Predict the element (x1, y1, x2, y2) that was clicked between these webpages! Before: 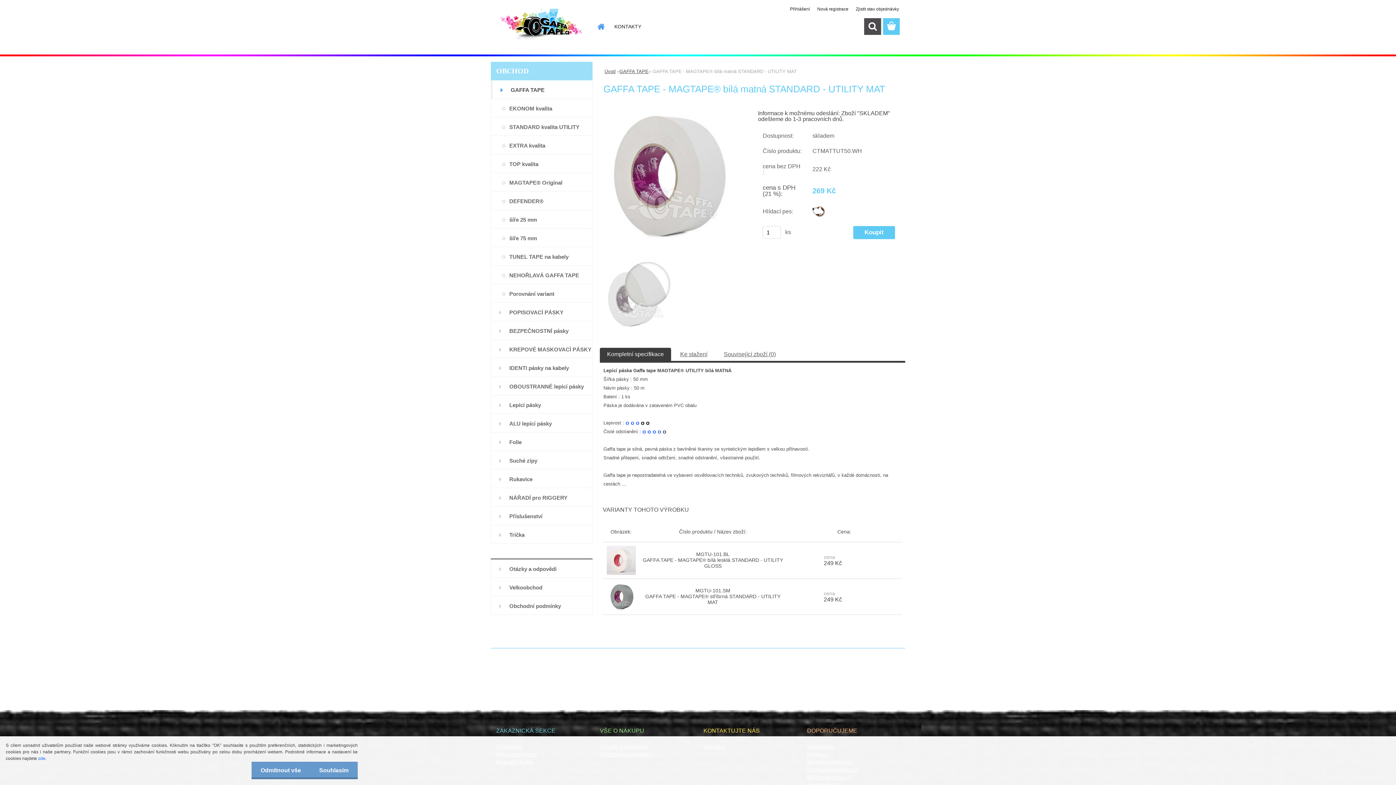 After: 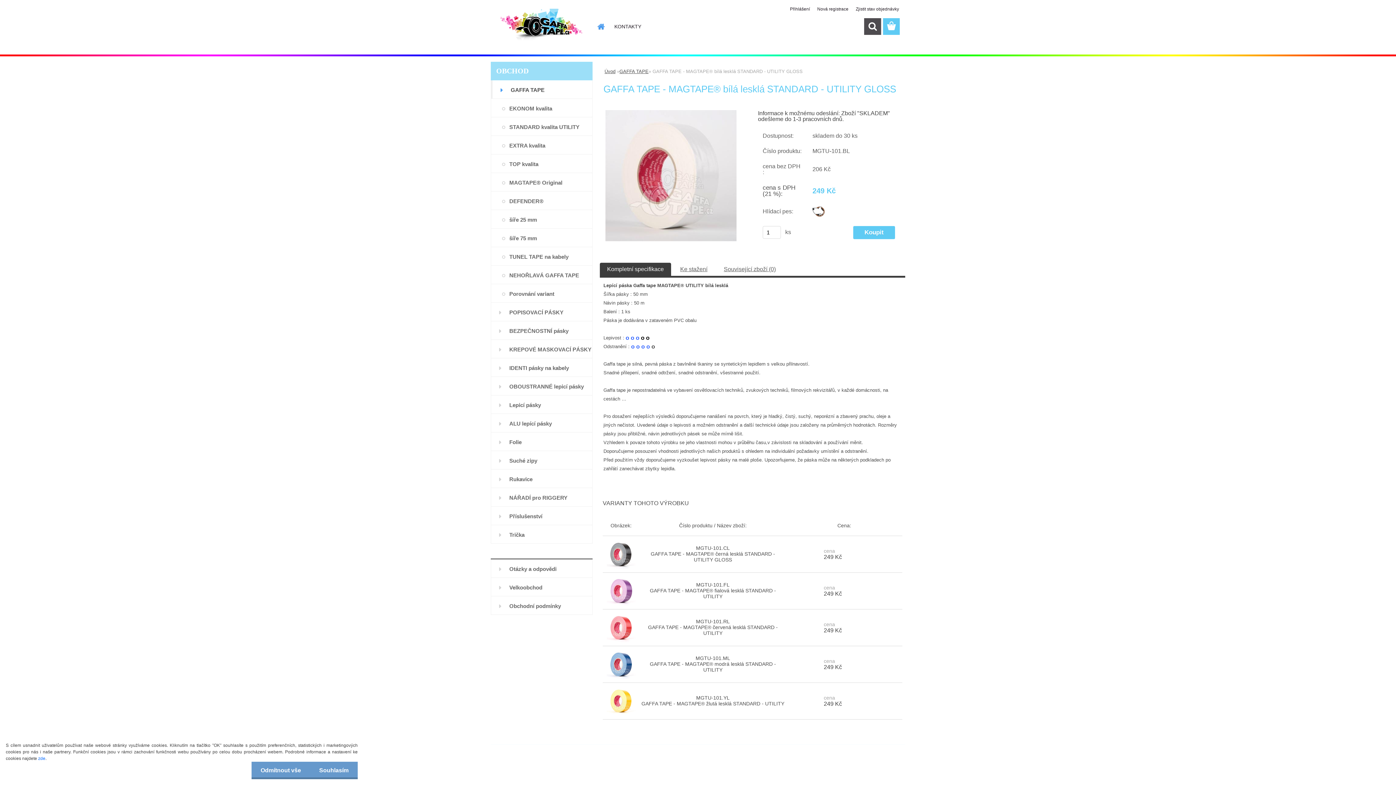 Action: bbox: (606, 545, 635, 552)